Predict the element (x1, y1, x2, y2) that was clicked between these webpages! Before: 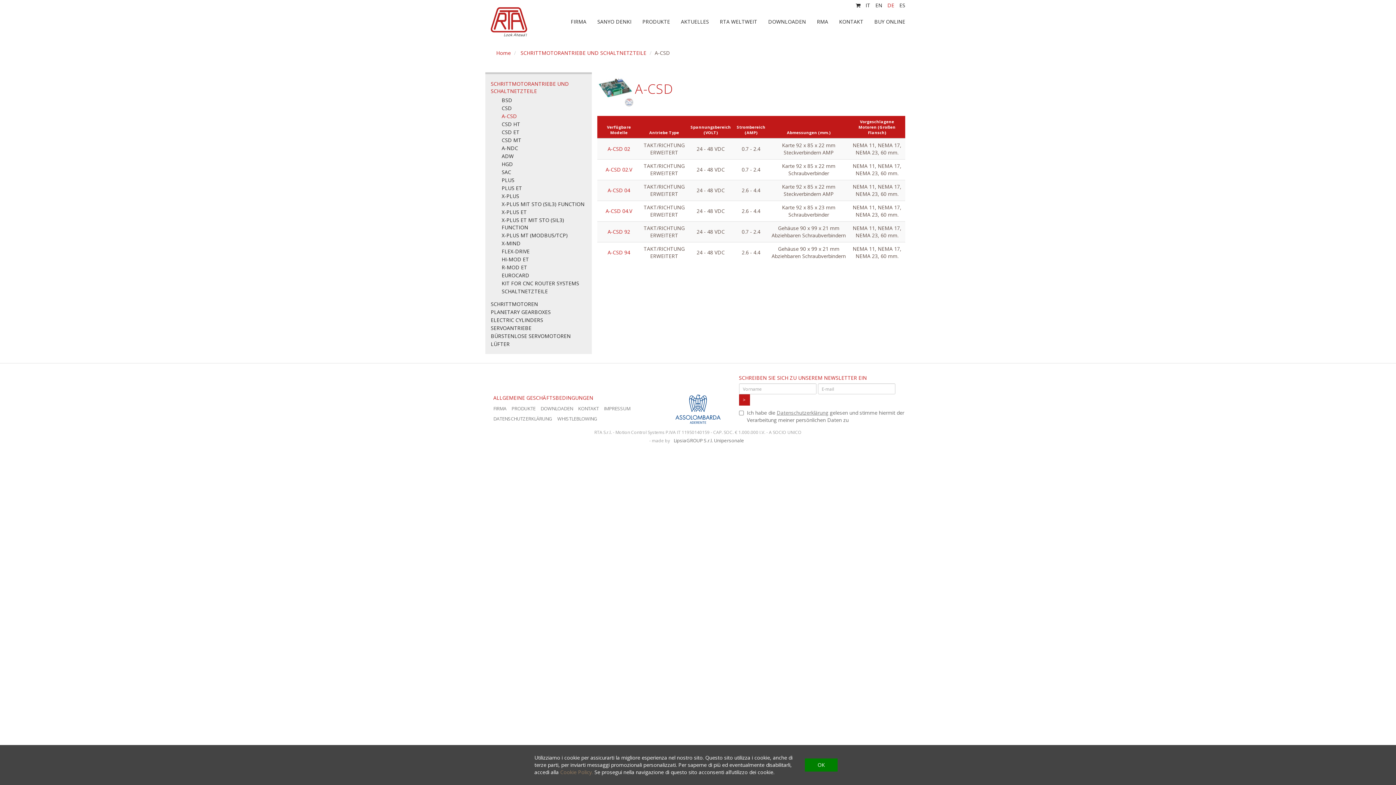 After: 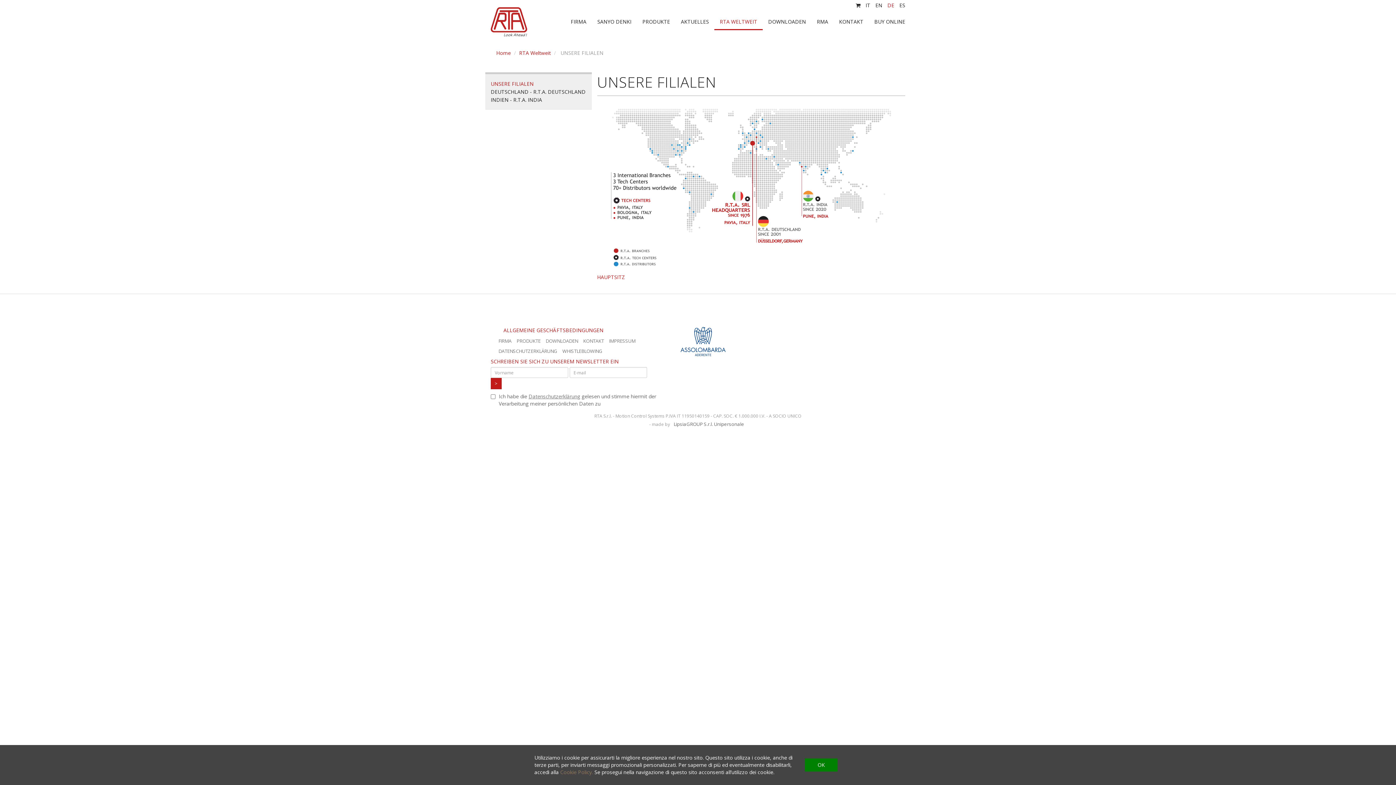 Action: label: RTA WELTWEIT bbox: (714, 14, 762, 30)